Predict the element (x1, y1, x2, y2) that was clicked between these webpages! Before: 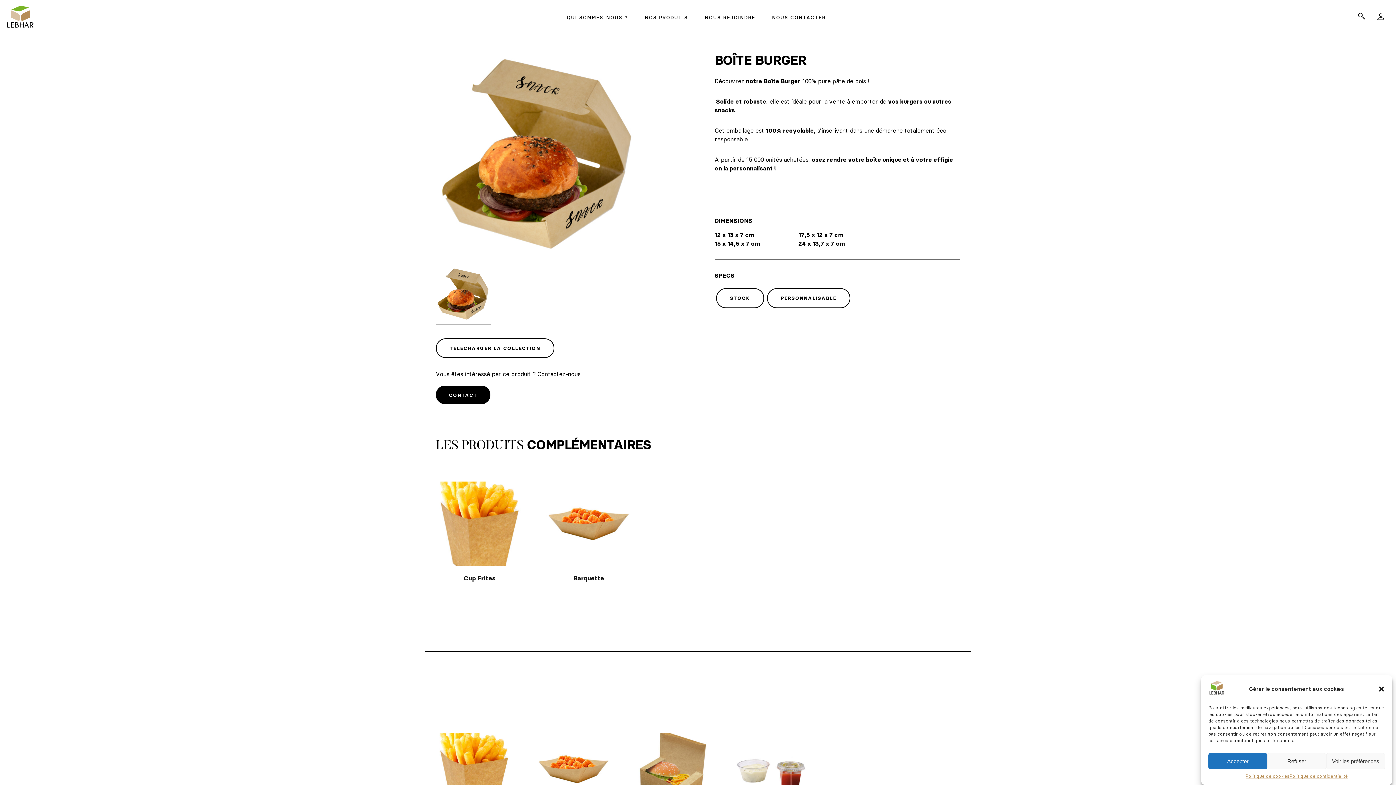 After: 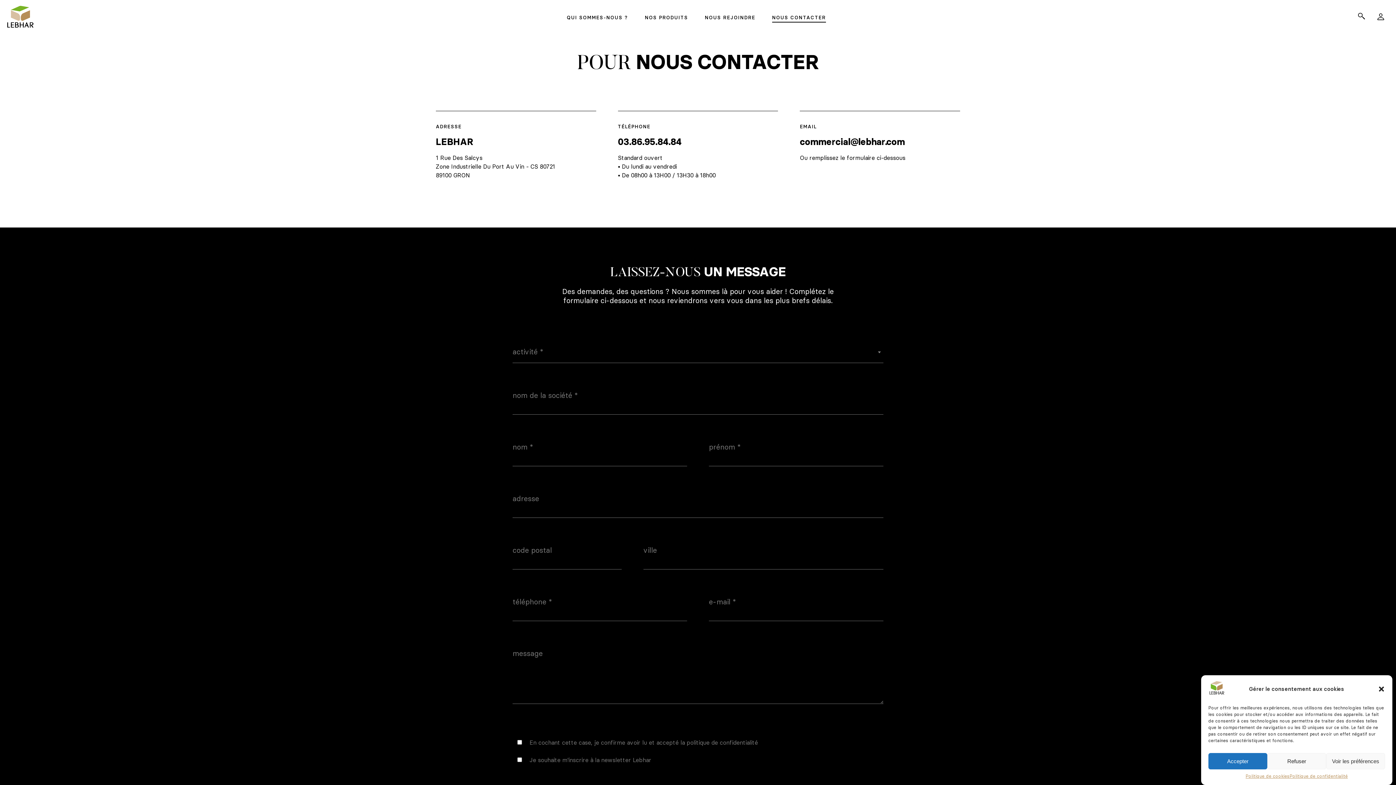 Action: bbox: (763, 0, 835, 34) label: NOUS CONTACTER